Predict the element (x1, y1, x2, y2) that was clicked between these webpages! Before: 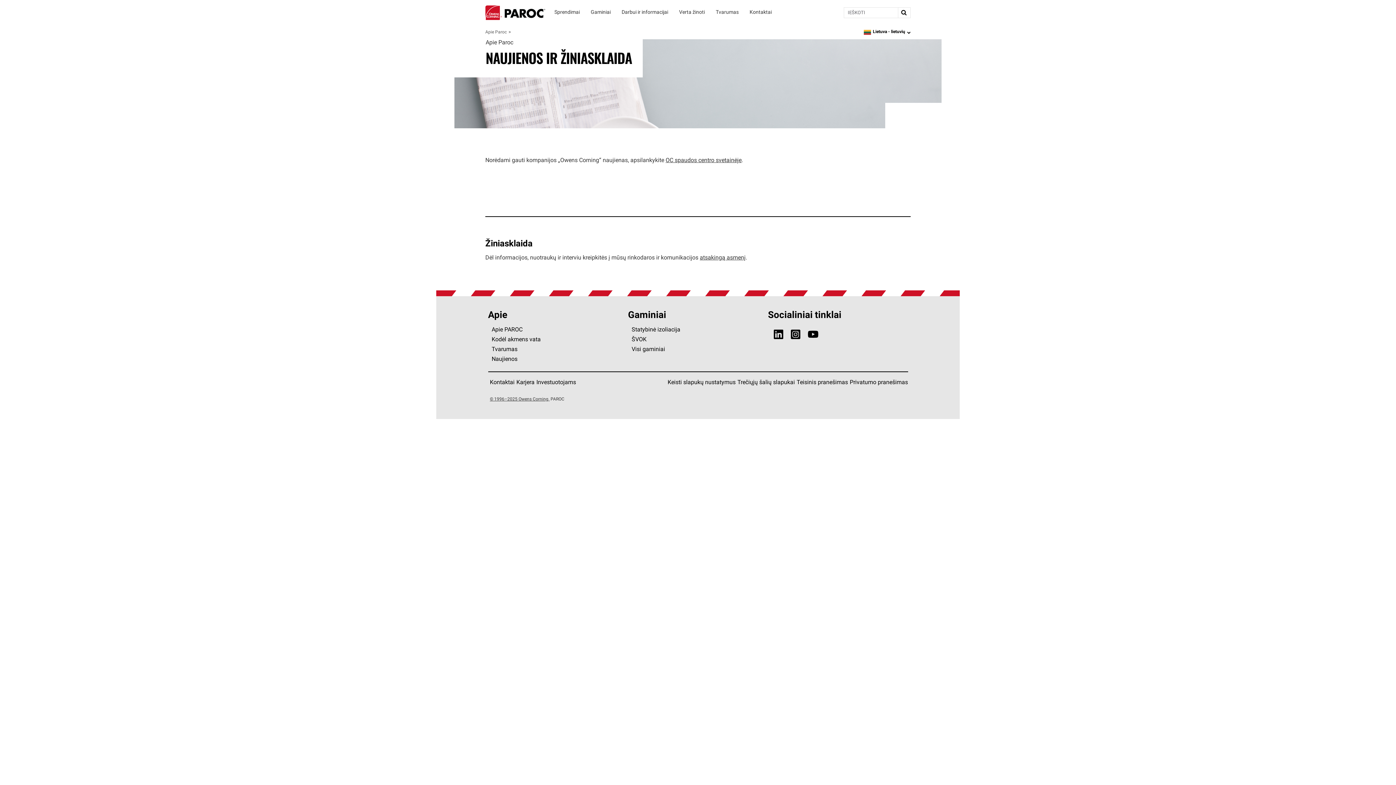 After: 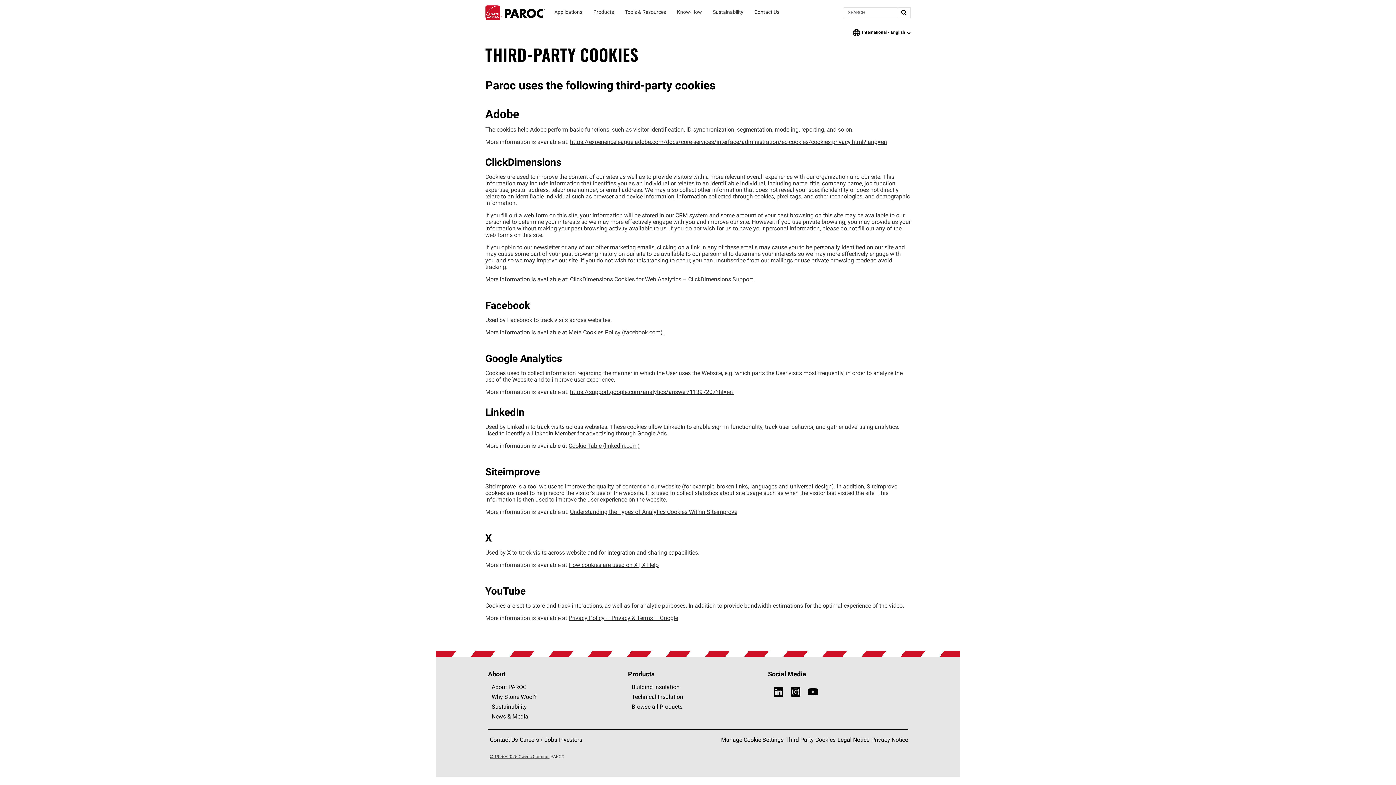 Action: label: Keisti slapukų nustatymus bbox: (667, 376, 735, 389)